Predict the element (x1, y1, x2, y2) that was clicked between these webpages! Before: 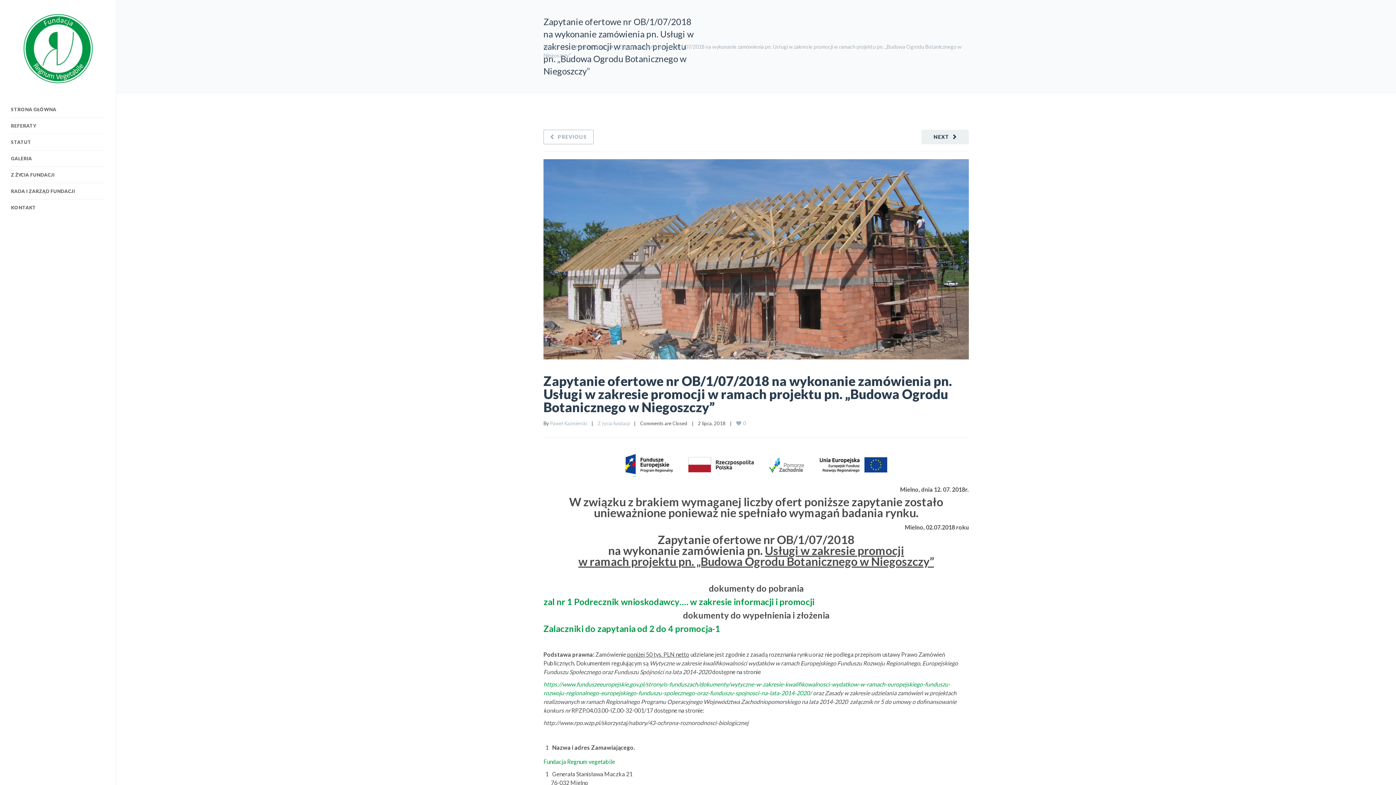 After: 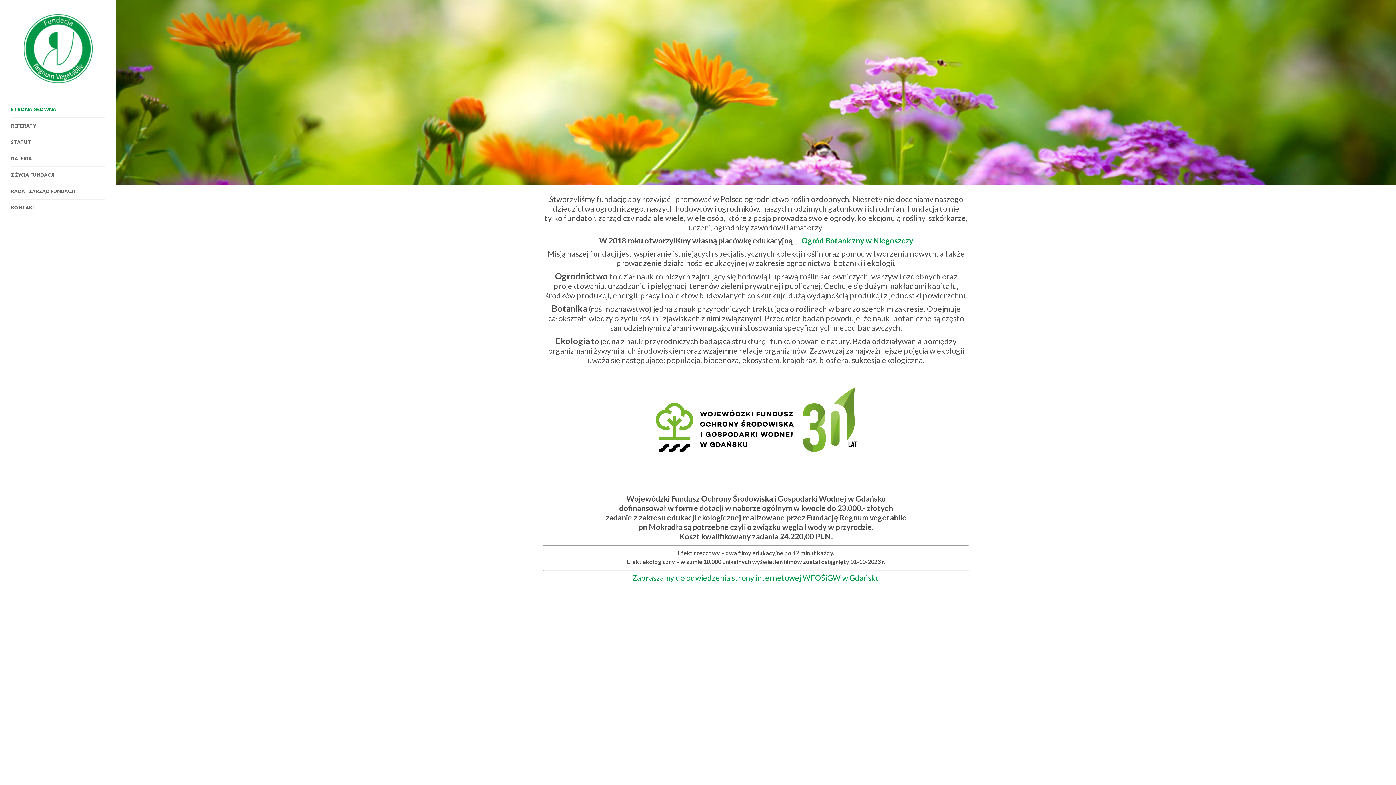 Action: bbox: (10, 101, 105, 117) label: STRONA GŁÓWNA